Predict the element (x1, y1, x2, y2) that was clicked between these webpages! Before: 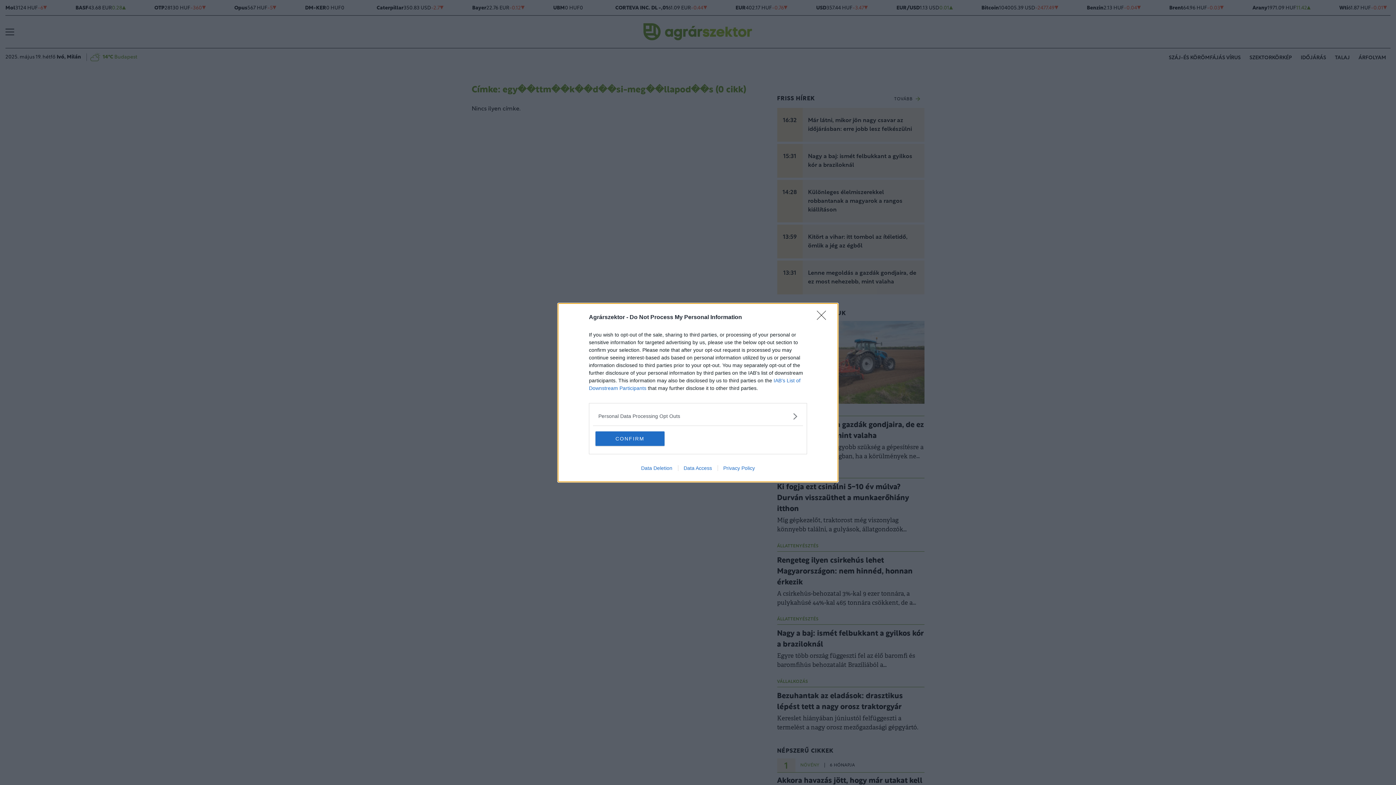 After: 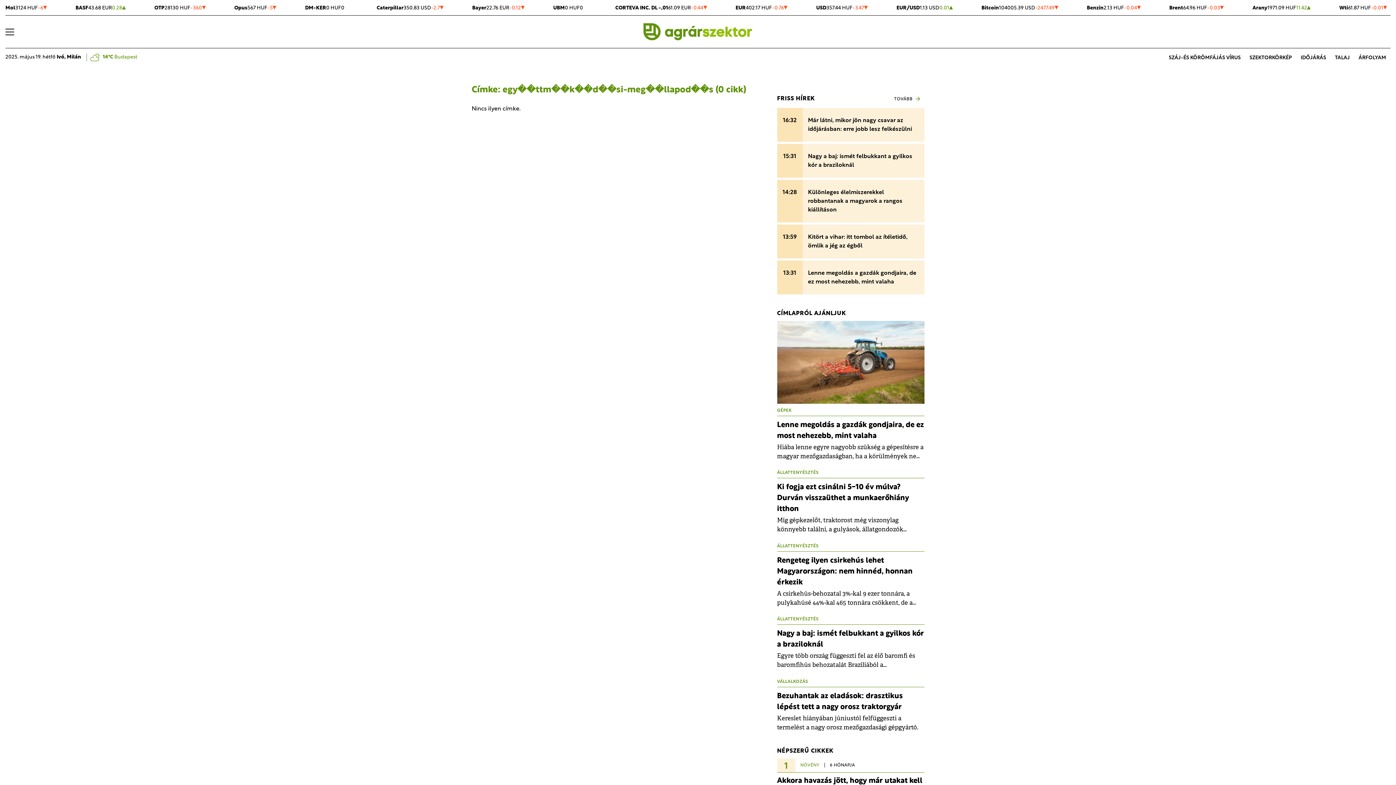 Action: bbox: (595, 431, 664, 446) label: CONFIRM